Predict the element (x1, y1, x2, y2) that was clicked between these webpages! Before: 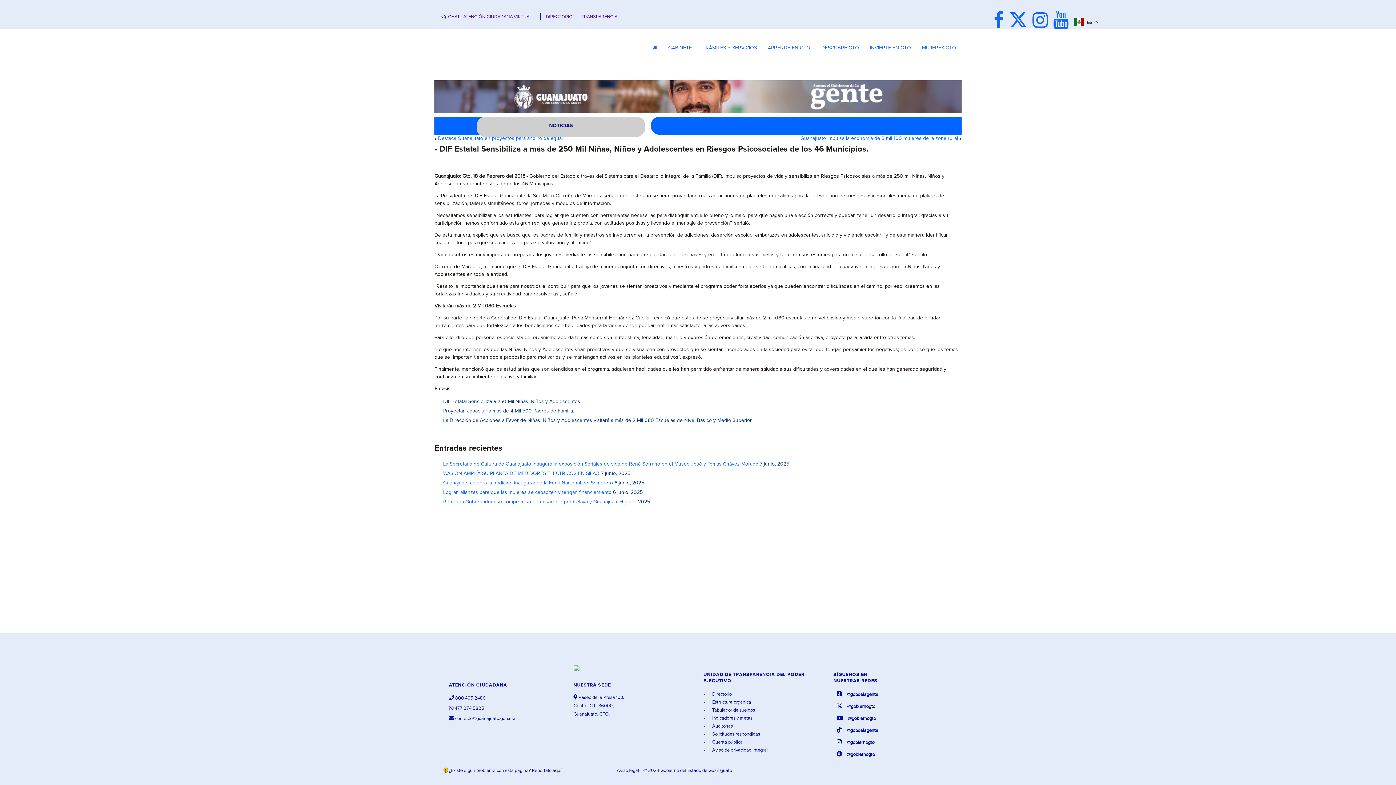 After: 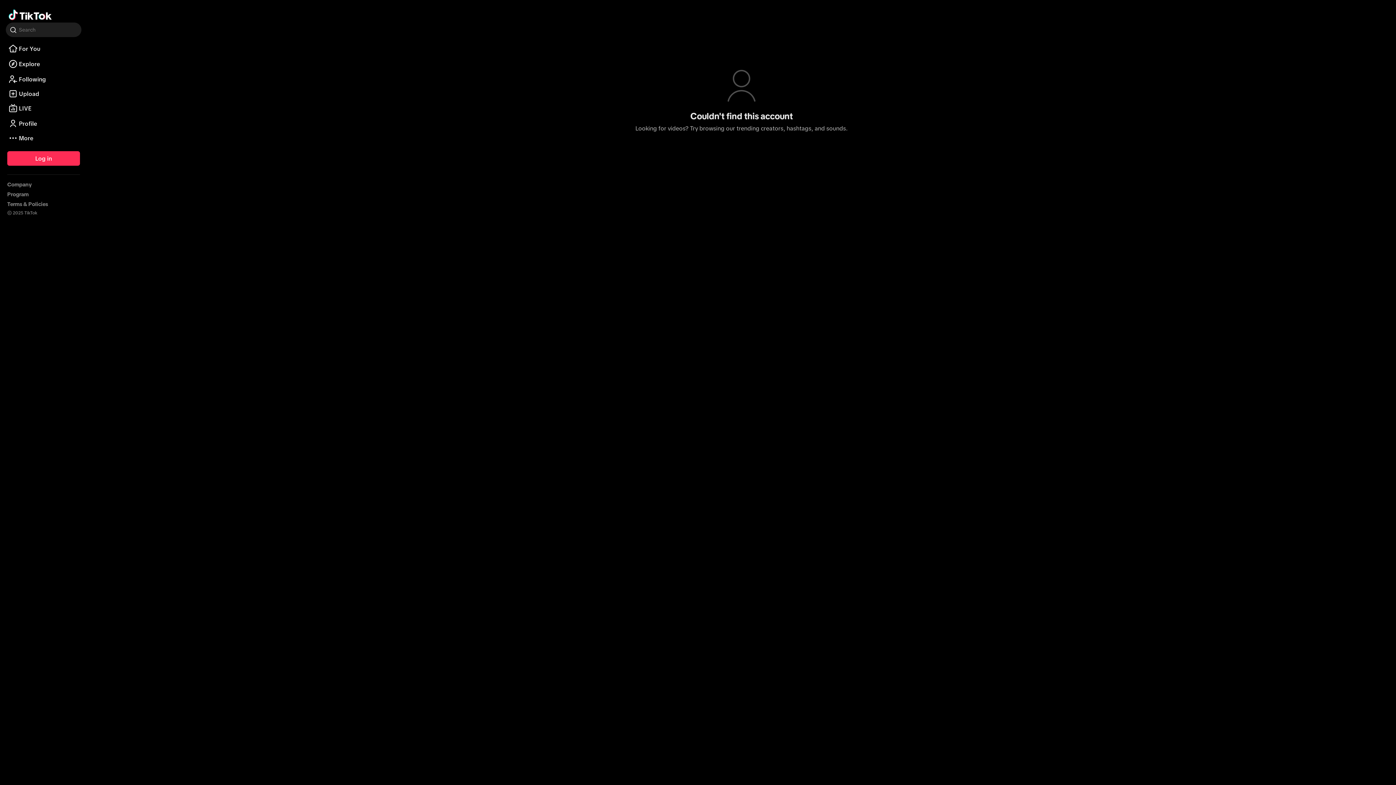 Action: bbox: (835, 728, 878, 733) label:   @gobdelagente